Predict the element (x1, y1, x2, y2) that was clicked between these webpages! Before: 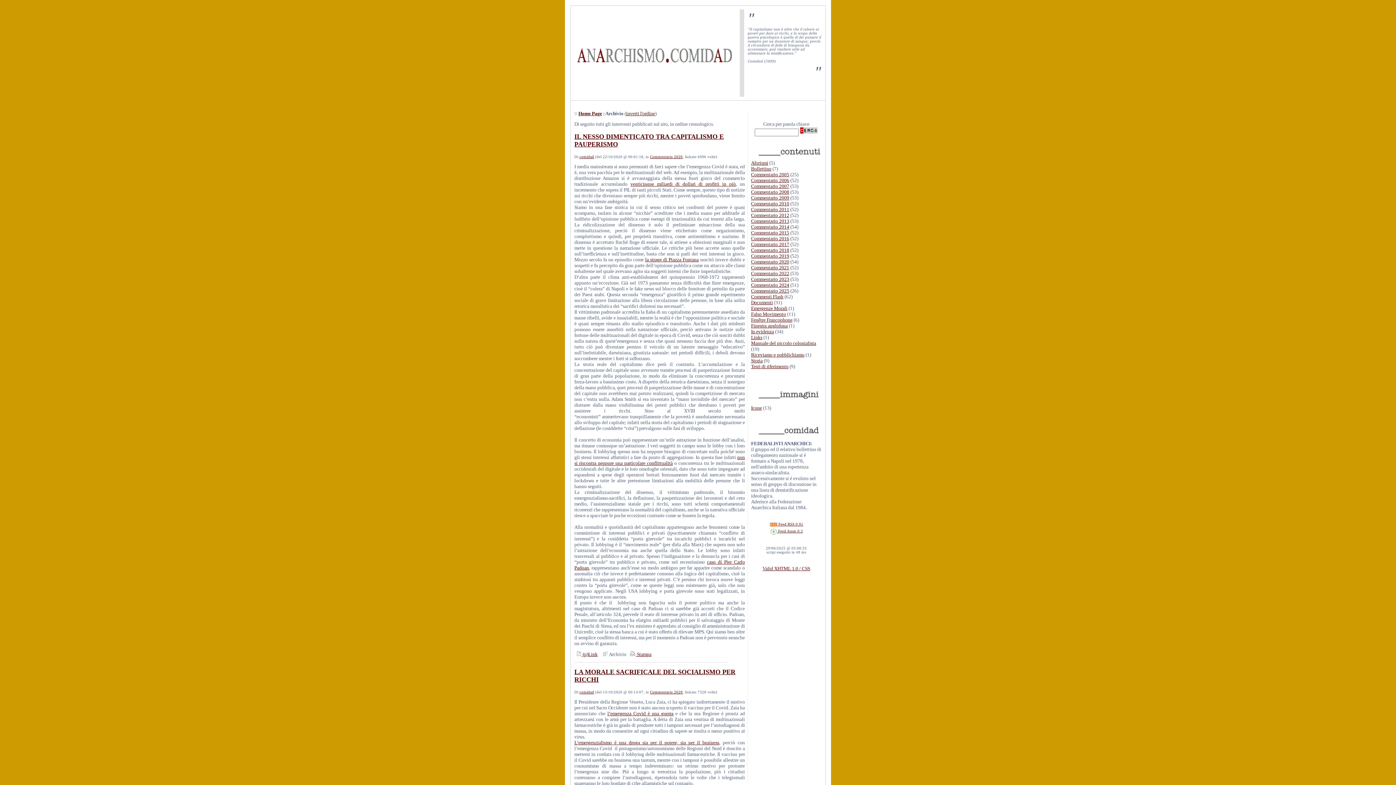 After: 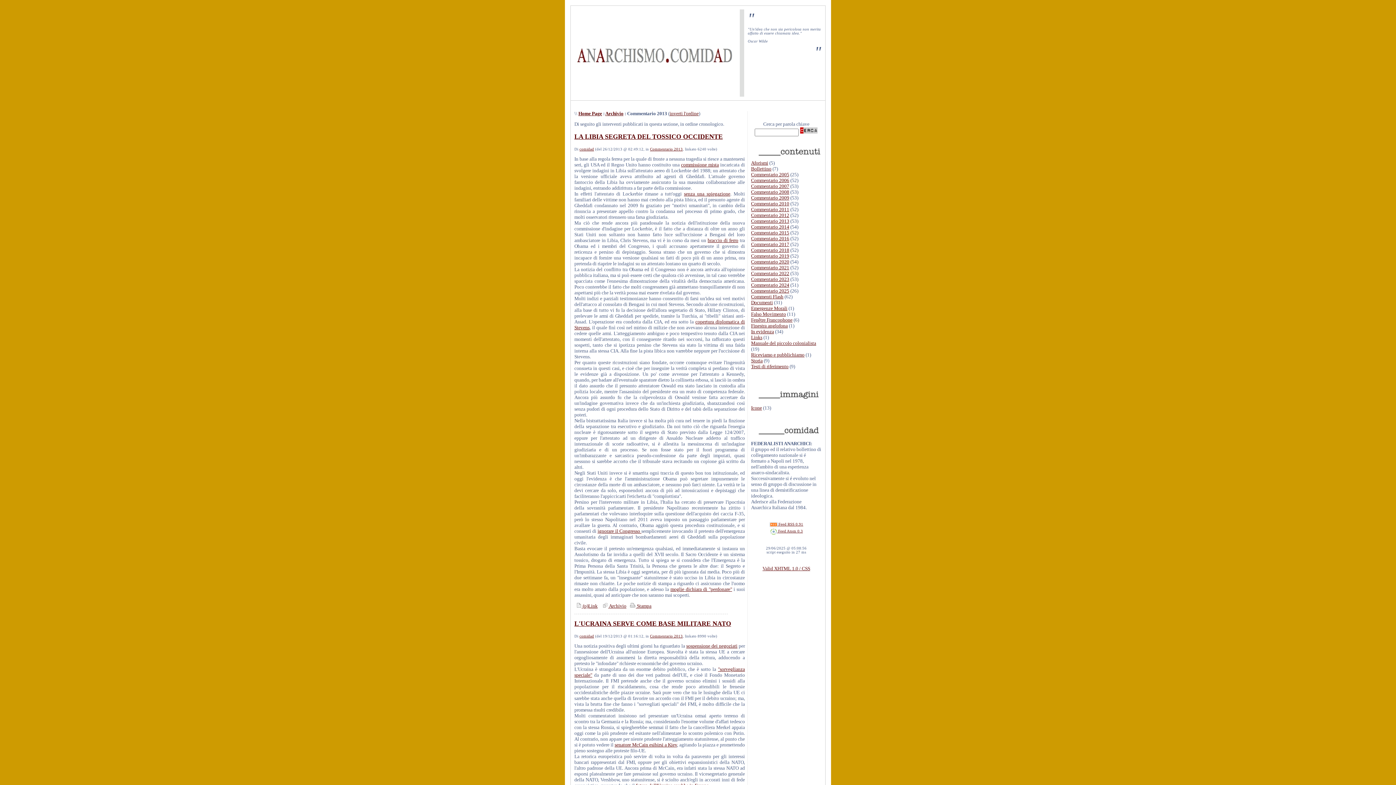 Action: bbox: (751, 218, 789, 224) label: Commentario 2013